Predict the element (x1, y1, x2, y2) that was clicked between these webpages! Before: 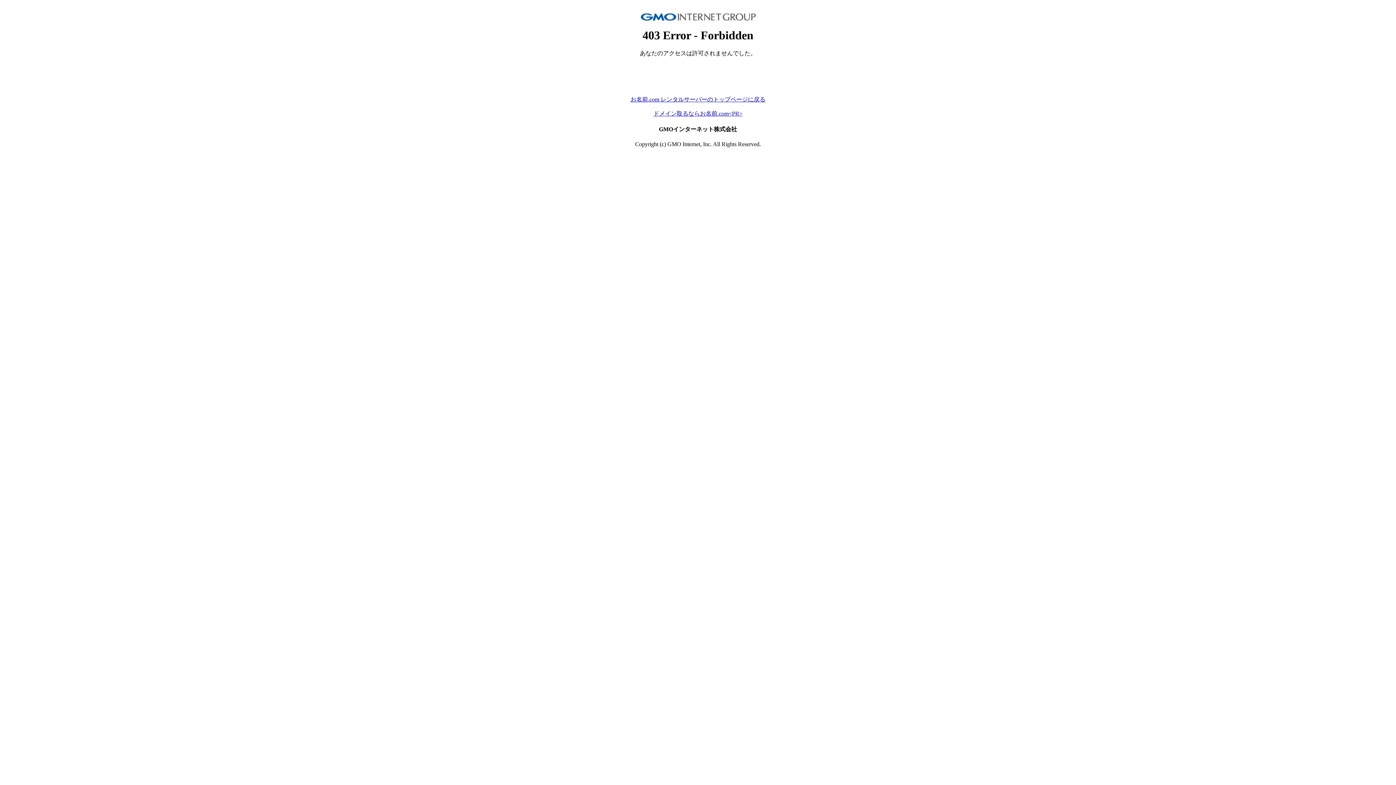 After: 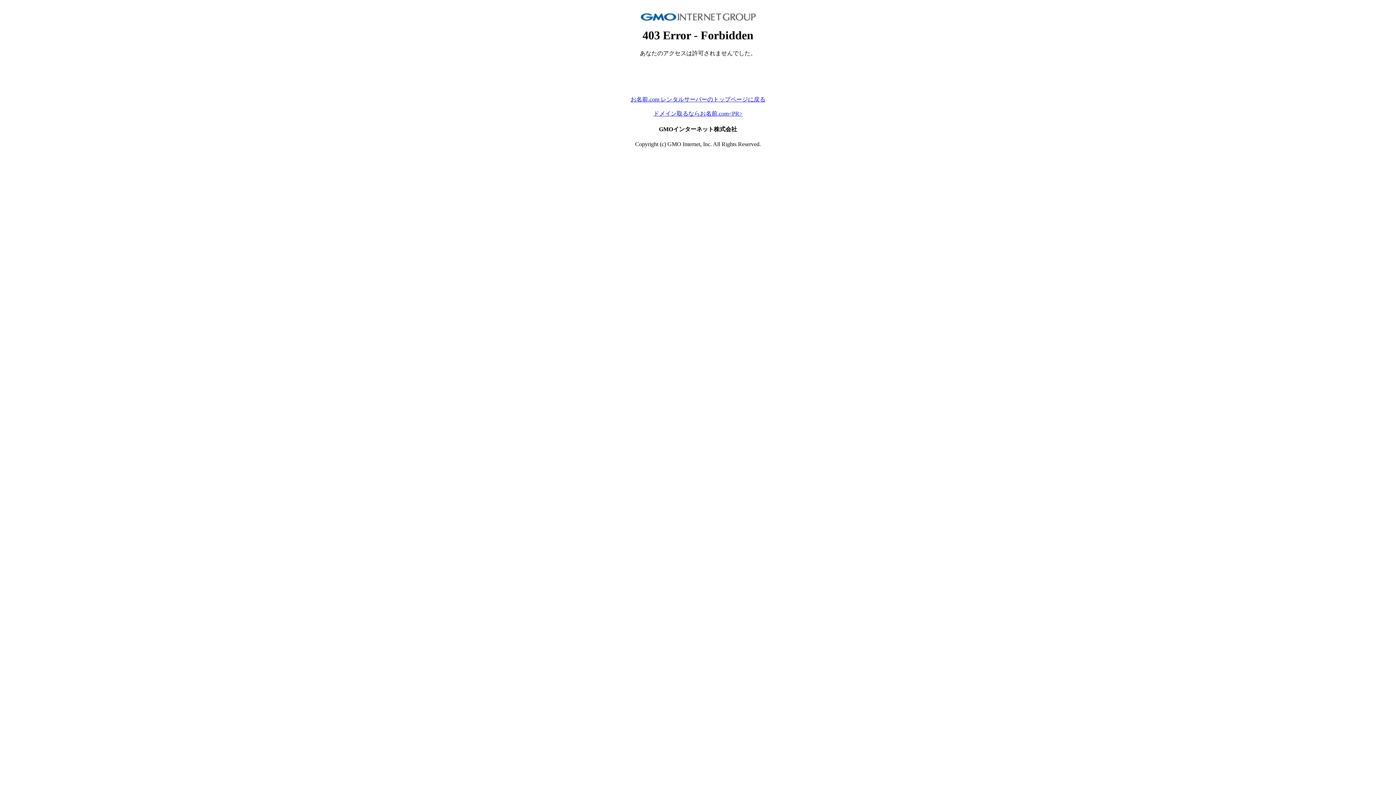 Action: label: お名前.com レンタルサーバーのトップページに戻る bbox: (630, 96, 765, 102)